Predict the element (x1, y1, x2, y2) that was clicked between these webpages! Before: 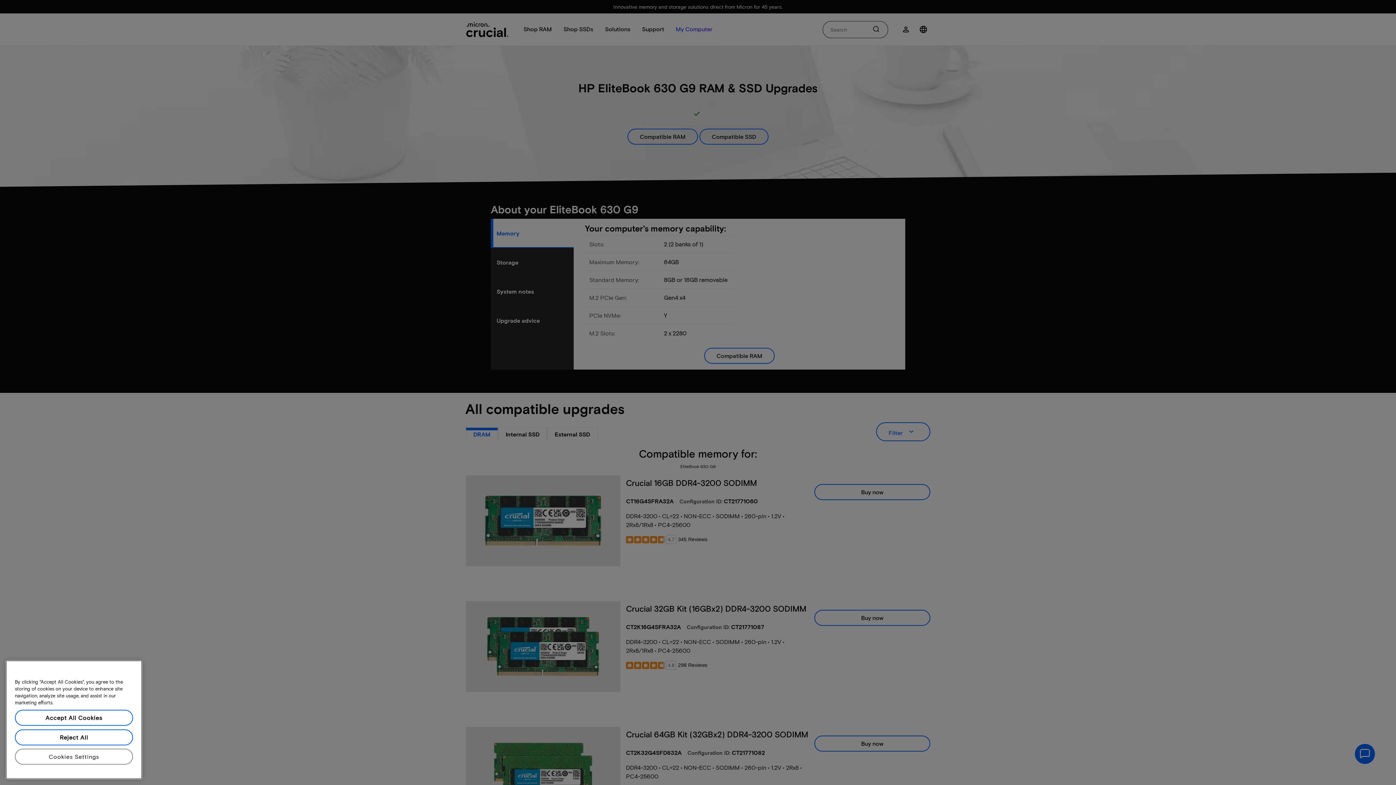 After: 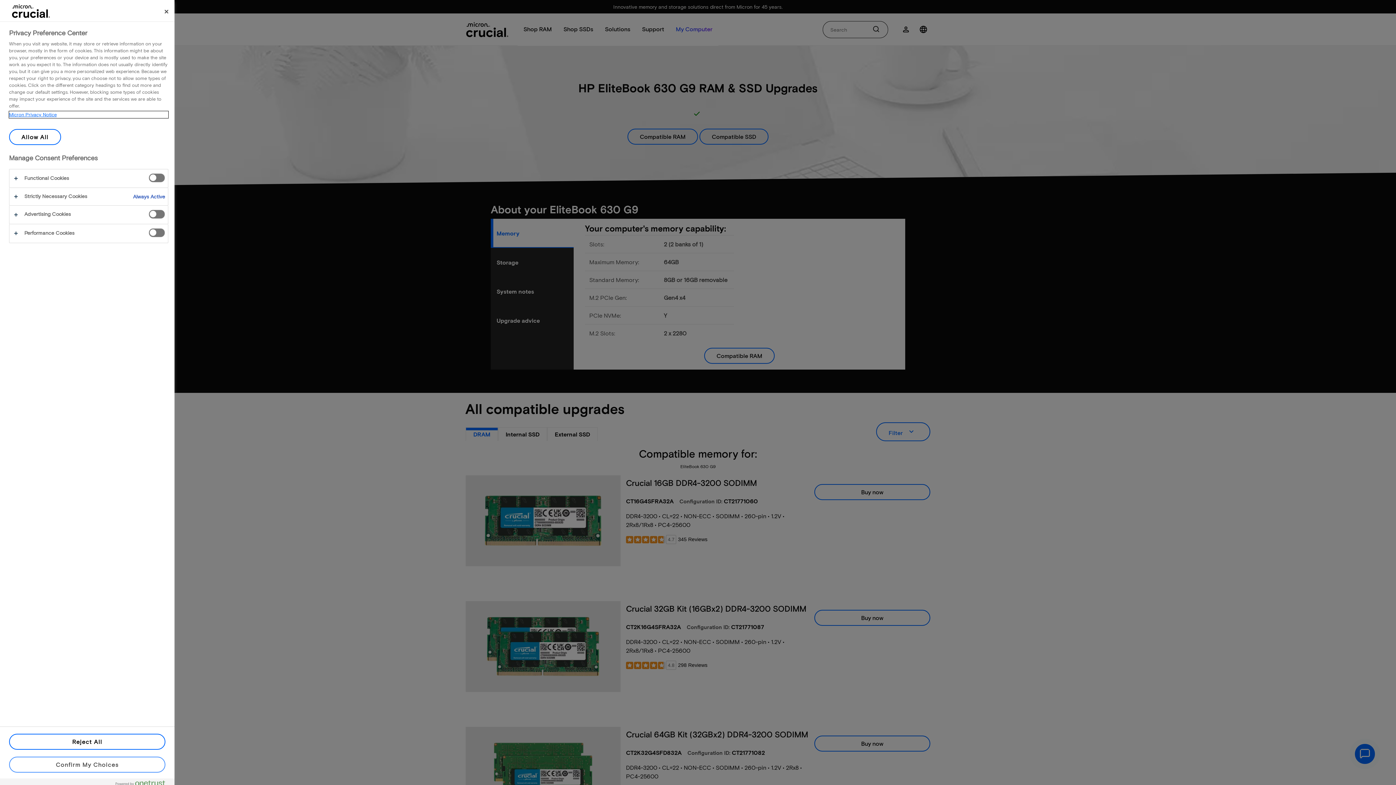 Action: bbox: (14, 754, 133, 770) label: Cookies Settings